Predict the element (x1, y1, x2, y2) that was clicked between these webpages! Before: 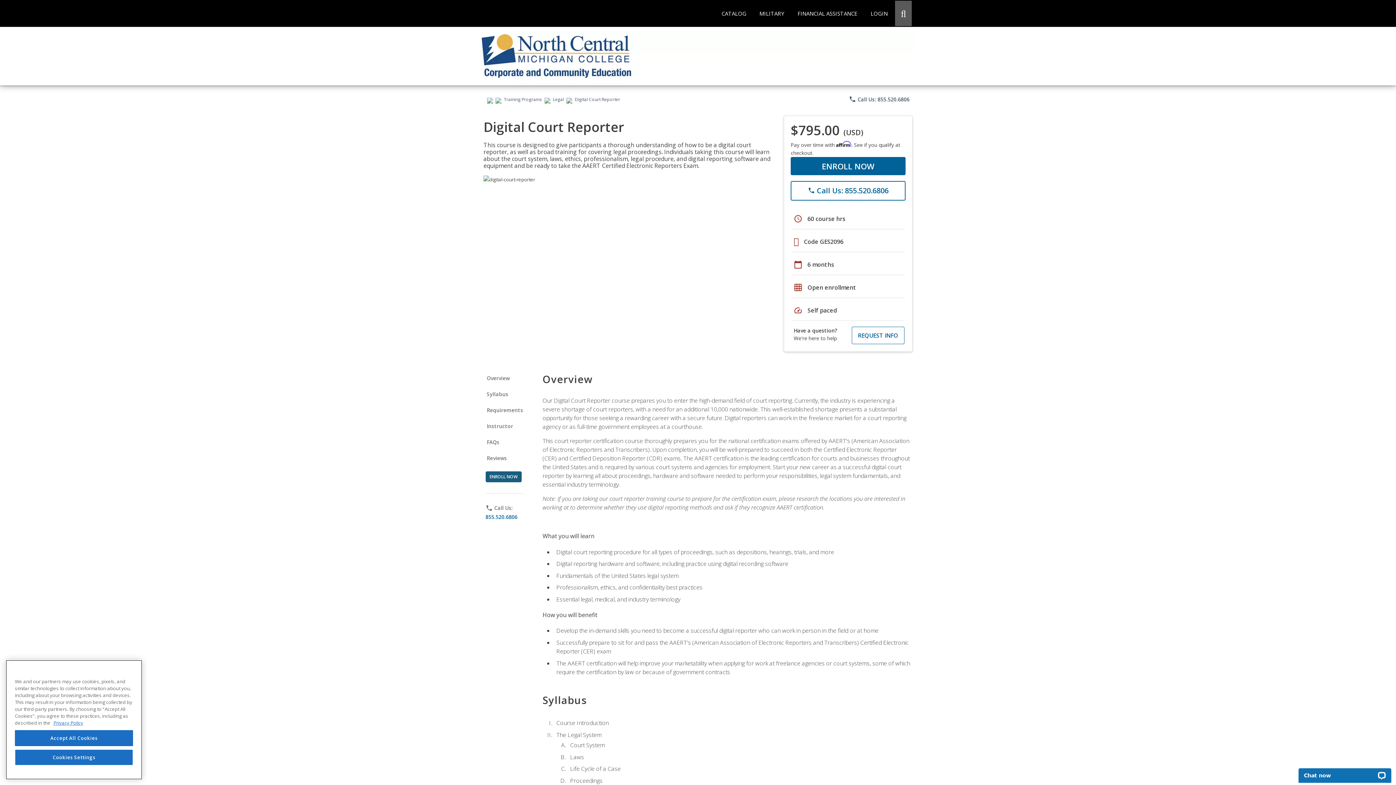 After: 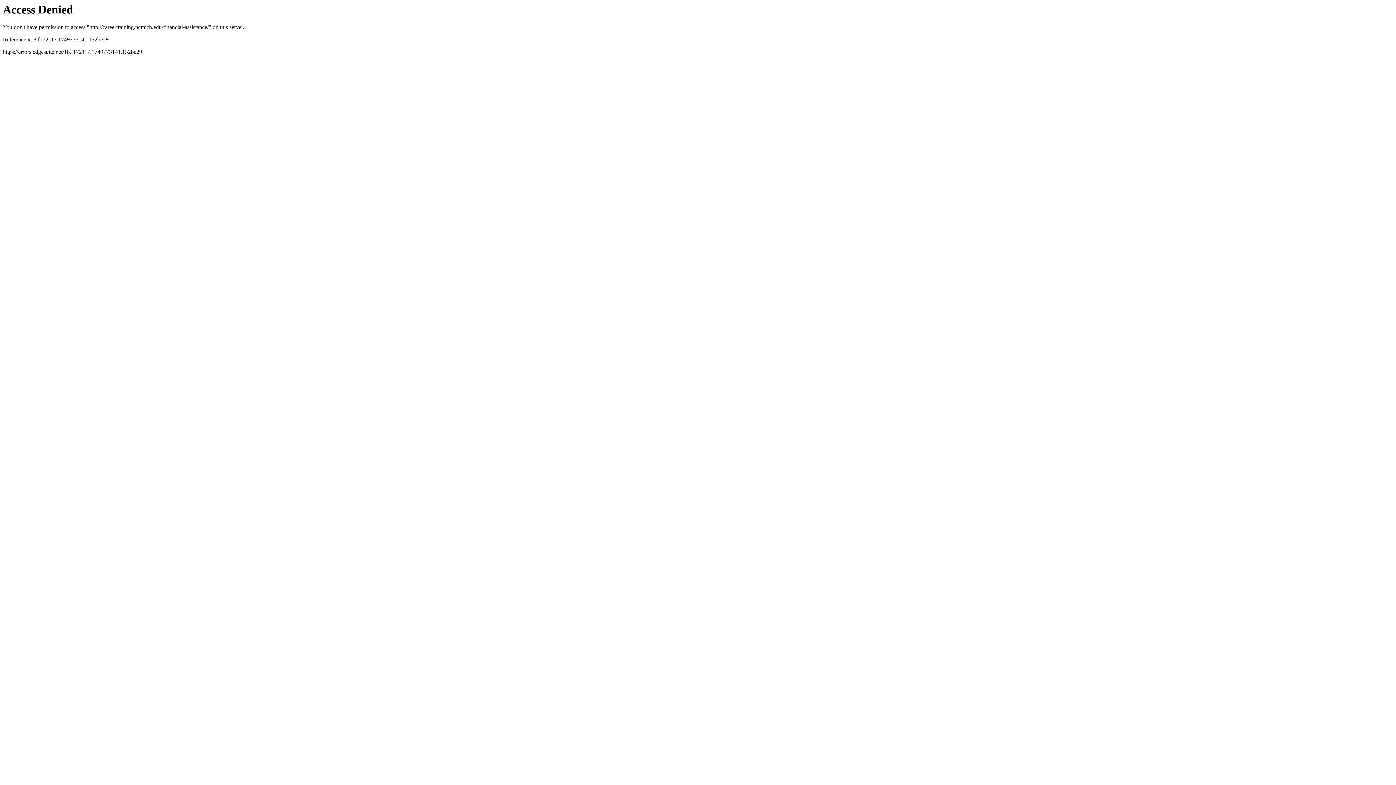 Action: label: FINANCIAL ASSISTANCE bbox: (792, 0, 863, 26)